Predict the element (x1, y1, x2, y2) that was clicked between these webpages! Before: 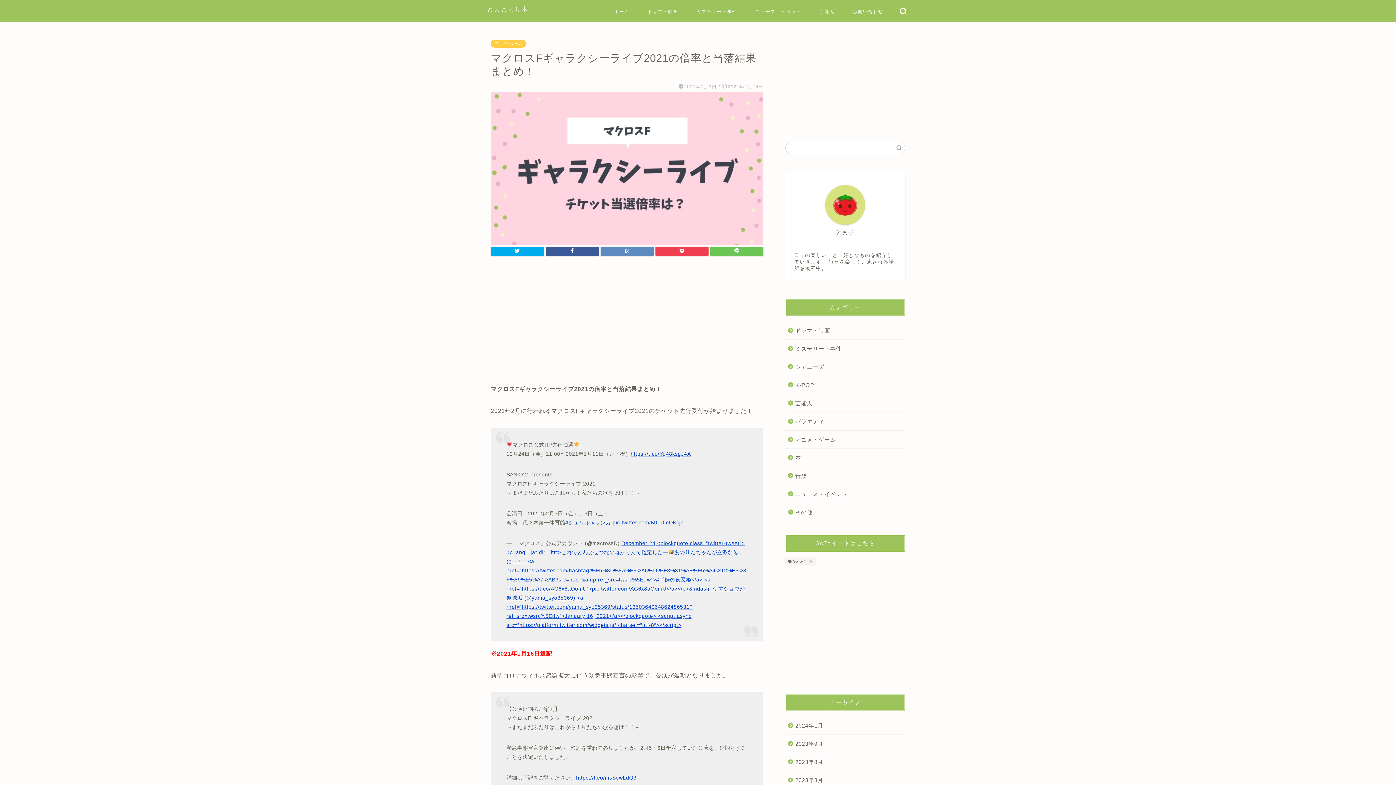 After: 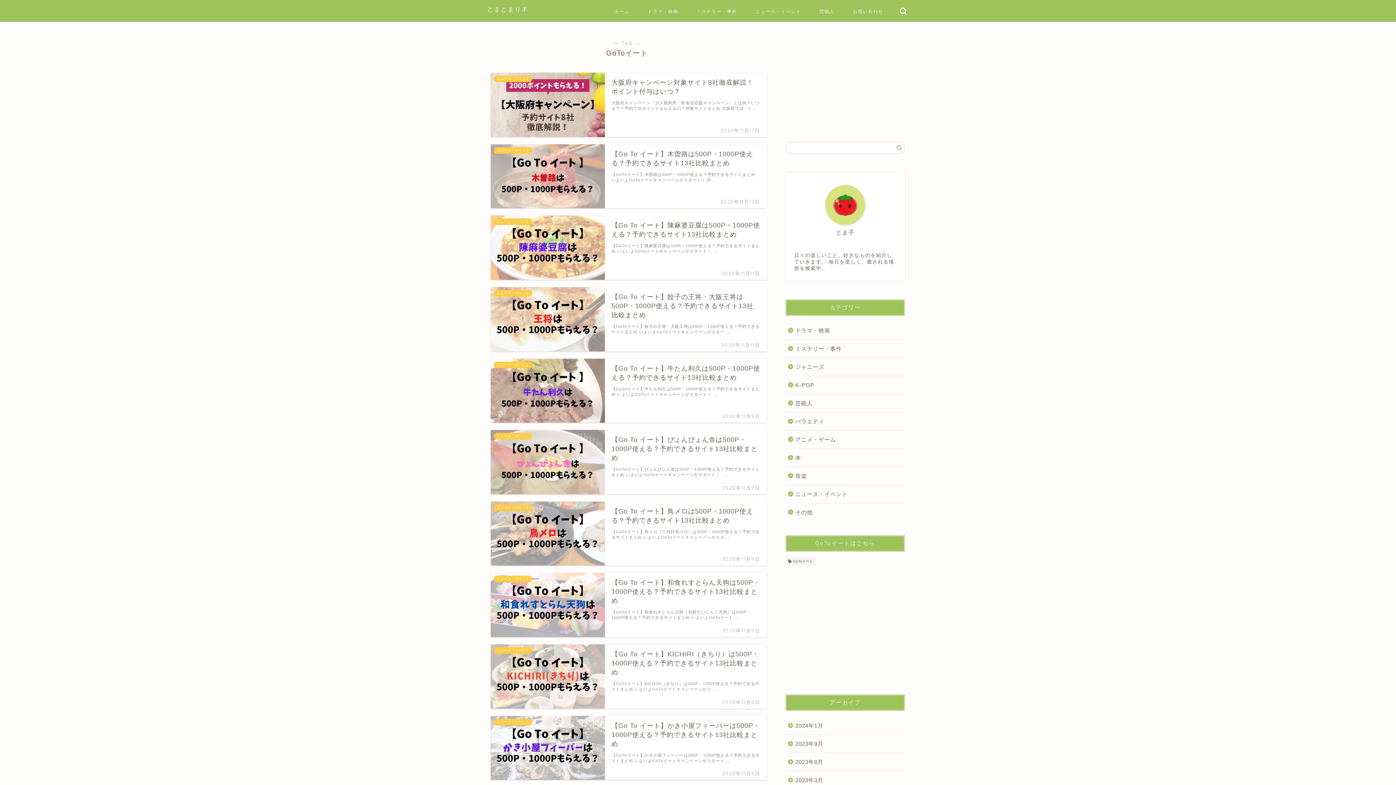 Action: bbox: (785, 557, 815, 565) label: GoToイート (48個の項目)